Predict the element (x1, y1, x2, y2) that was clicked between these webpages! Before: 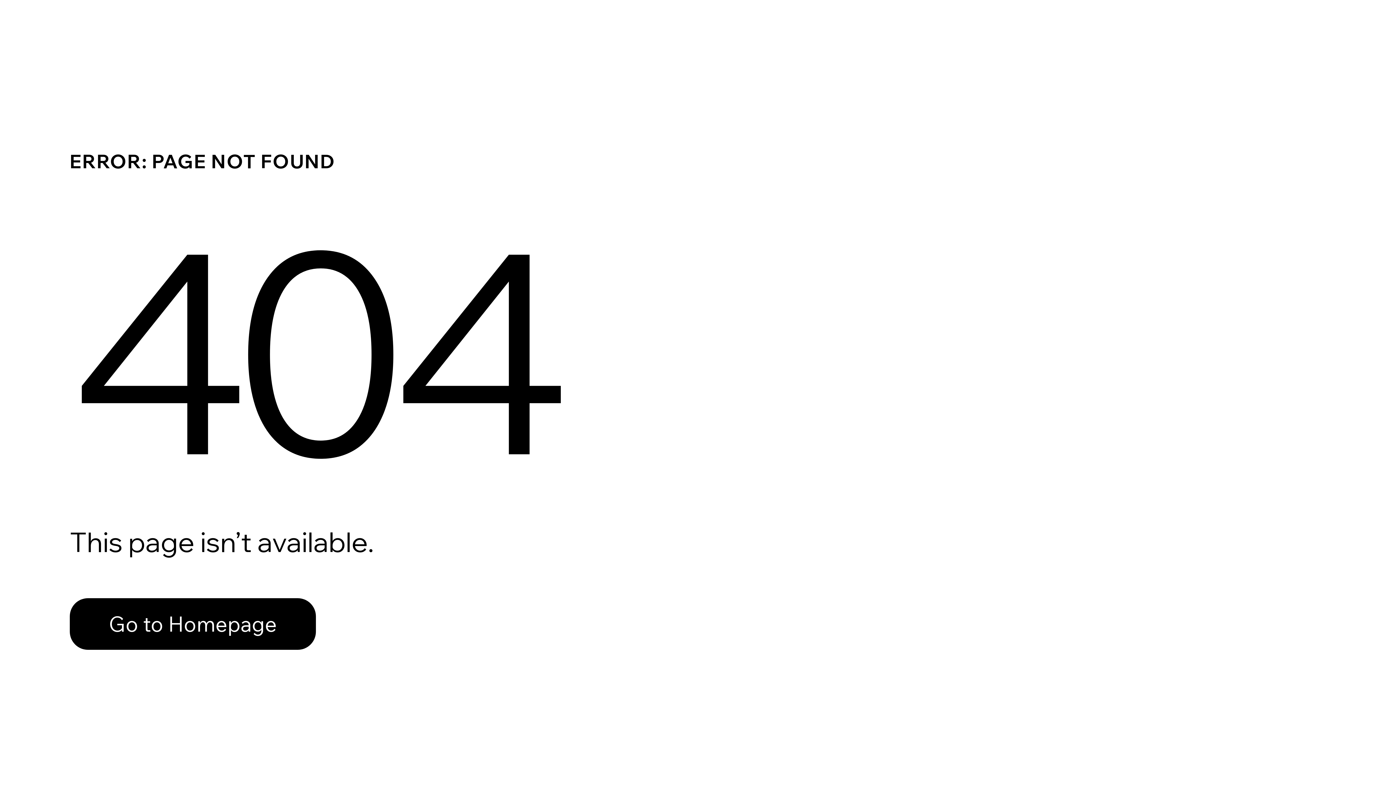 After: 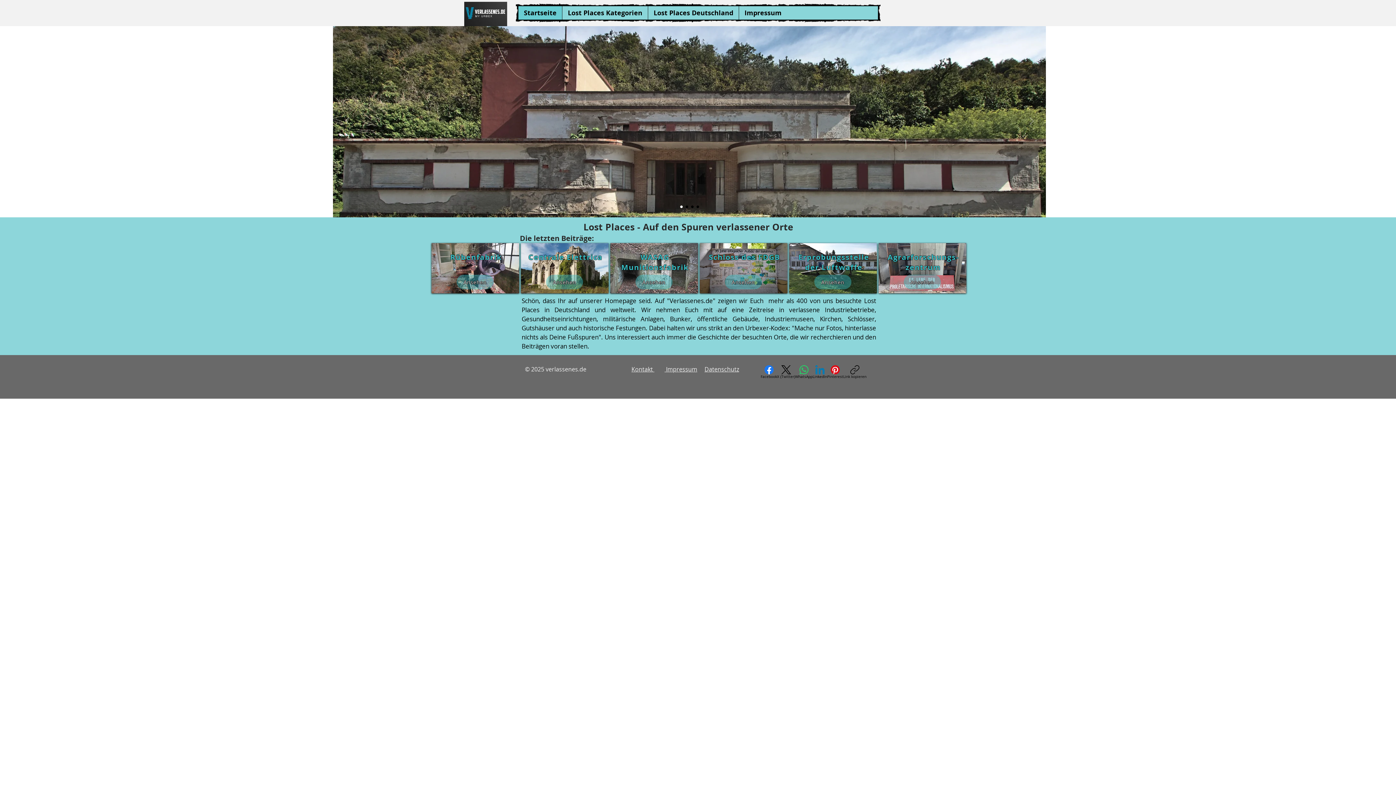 Action: label: Go to Homepage bbox: (69, 598, 316, 650)